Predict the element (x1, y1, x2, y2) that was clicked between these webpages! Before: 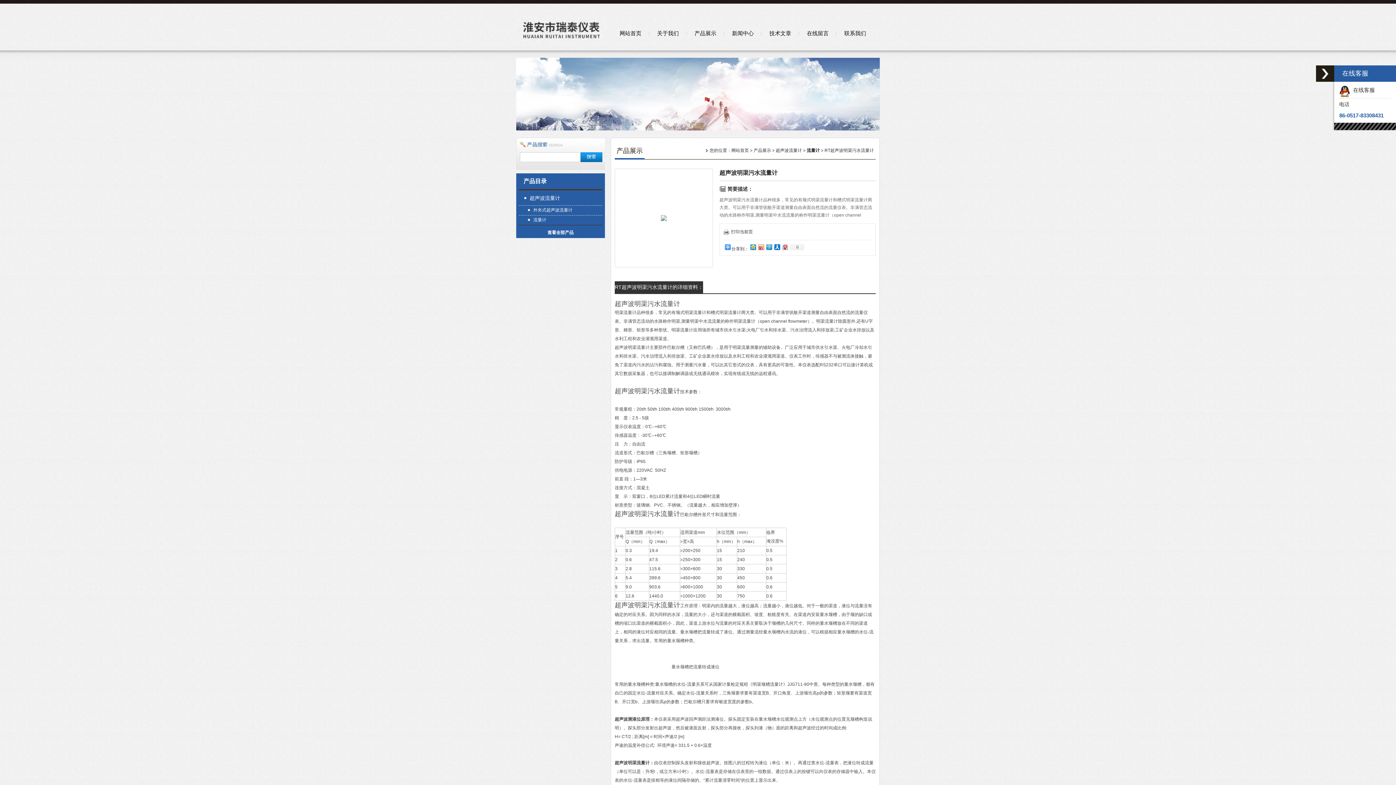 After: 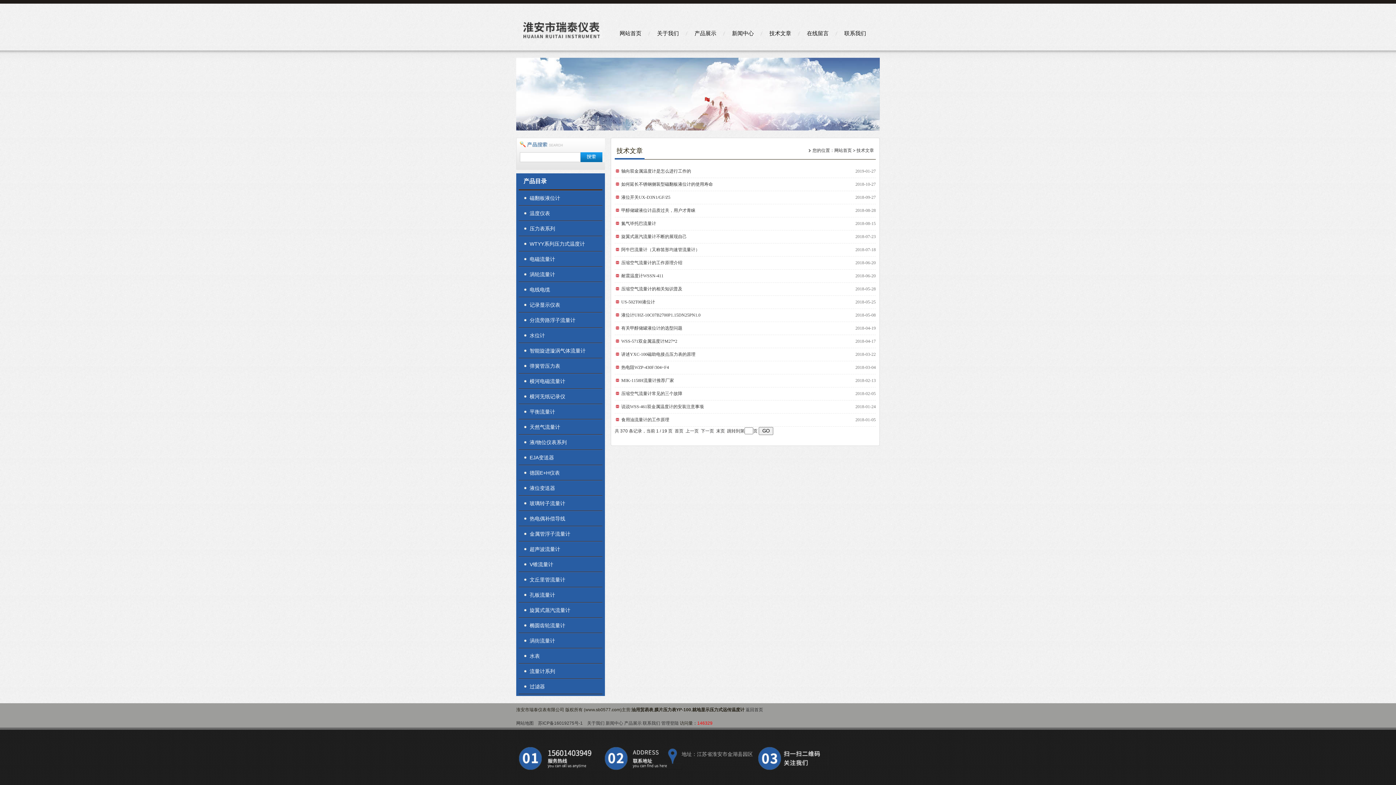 Action: bbox: (762, 25, 798, 41) label: 技术文章